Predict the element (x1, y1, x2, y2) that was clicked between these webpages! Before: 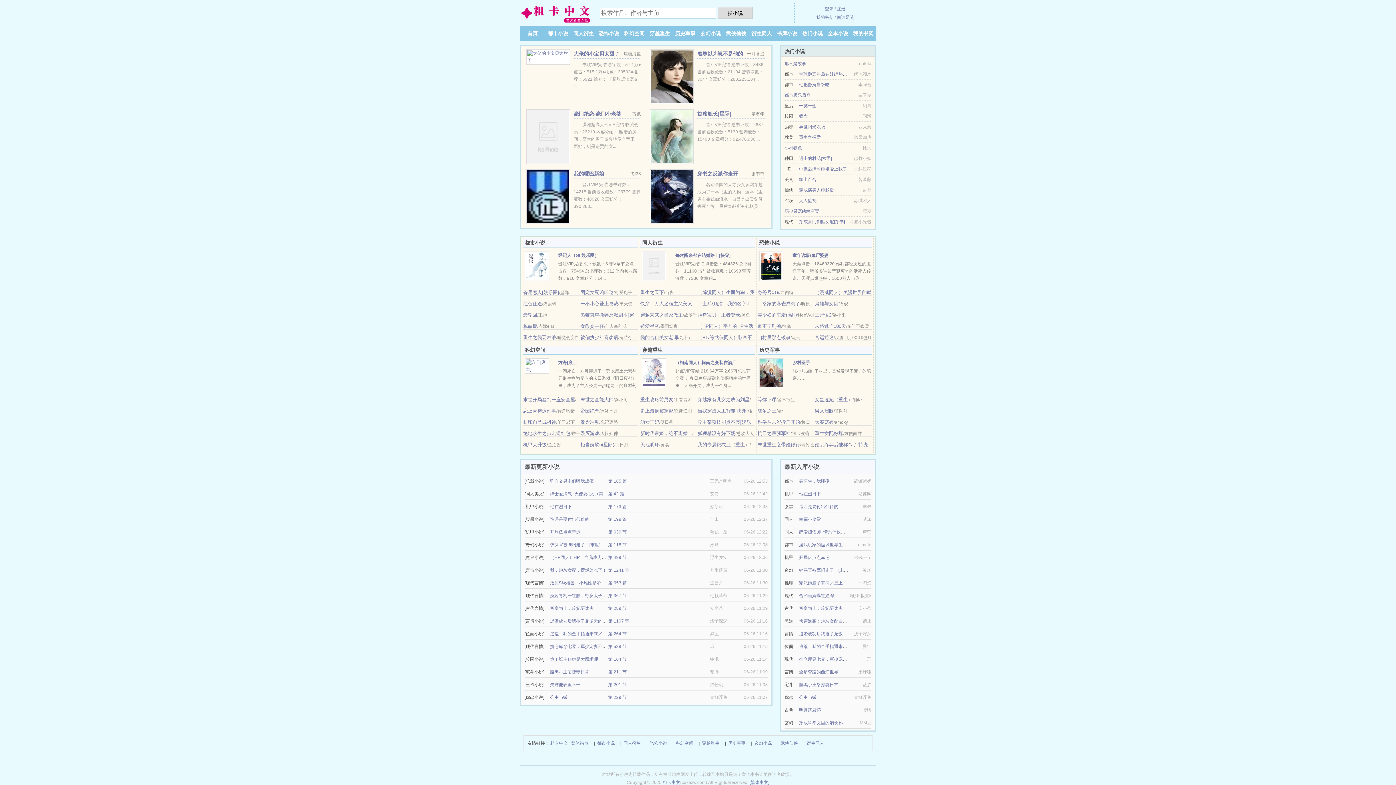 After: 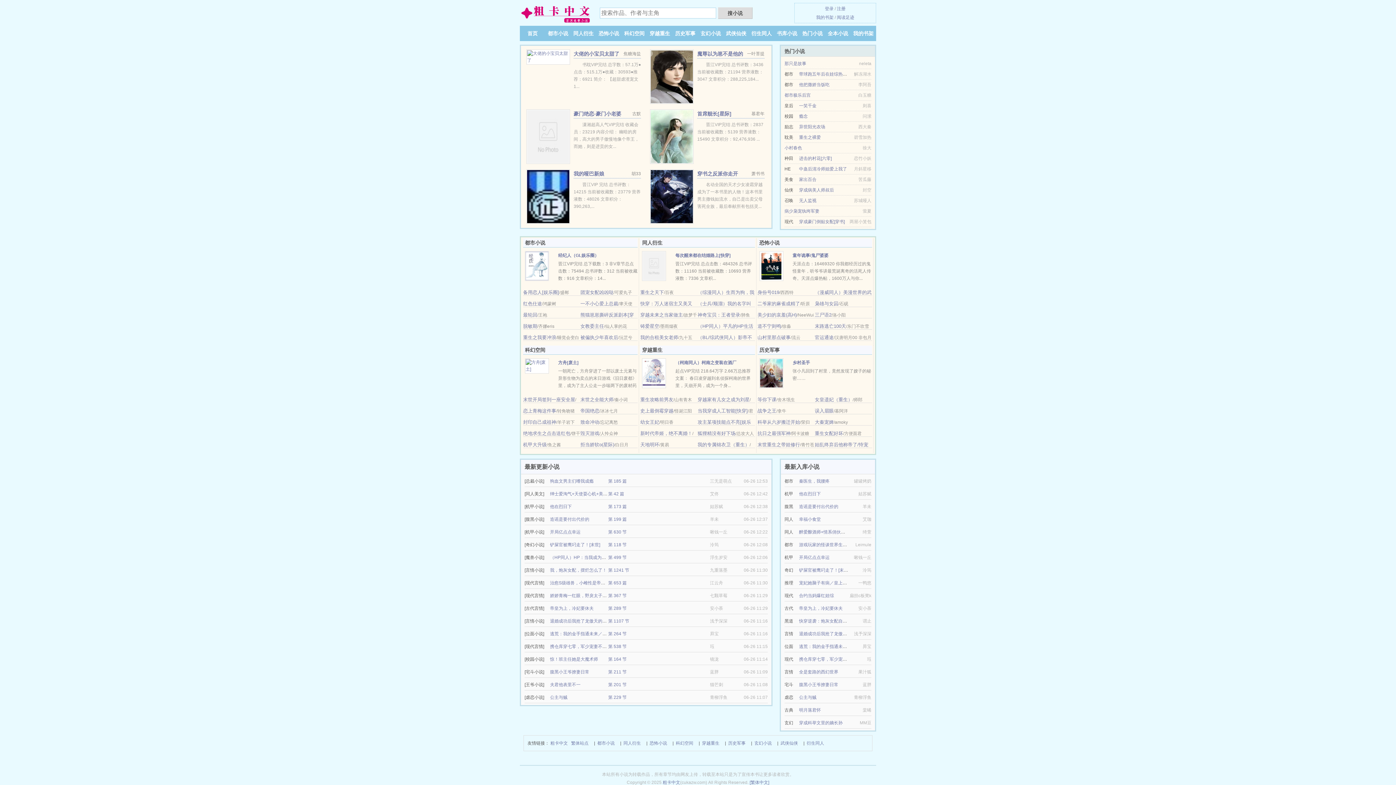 Action: label: 穿成病美人师叔后 bbox: (799, 187, 834, 192)